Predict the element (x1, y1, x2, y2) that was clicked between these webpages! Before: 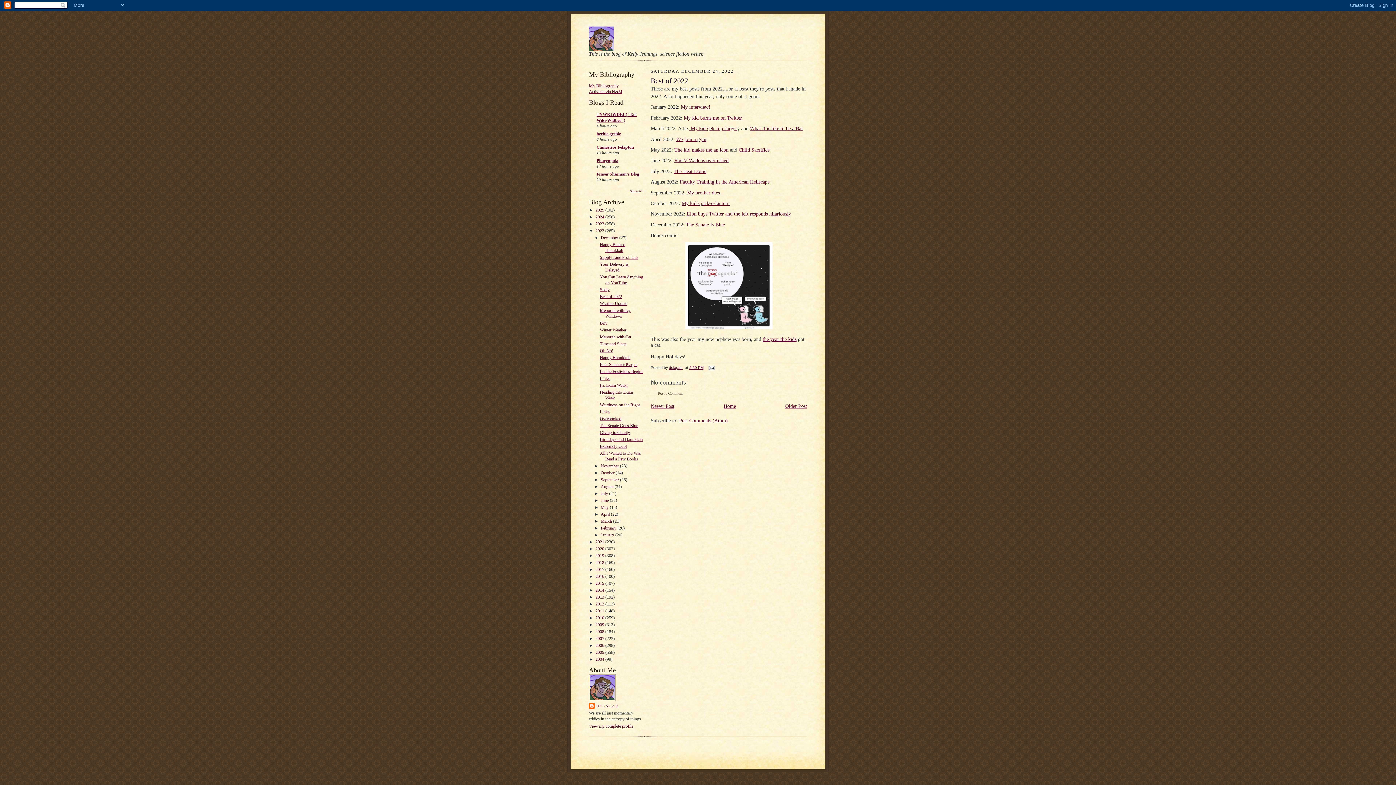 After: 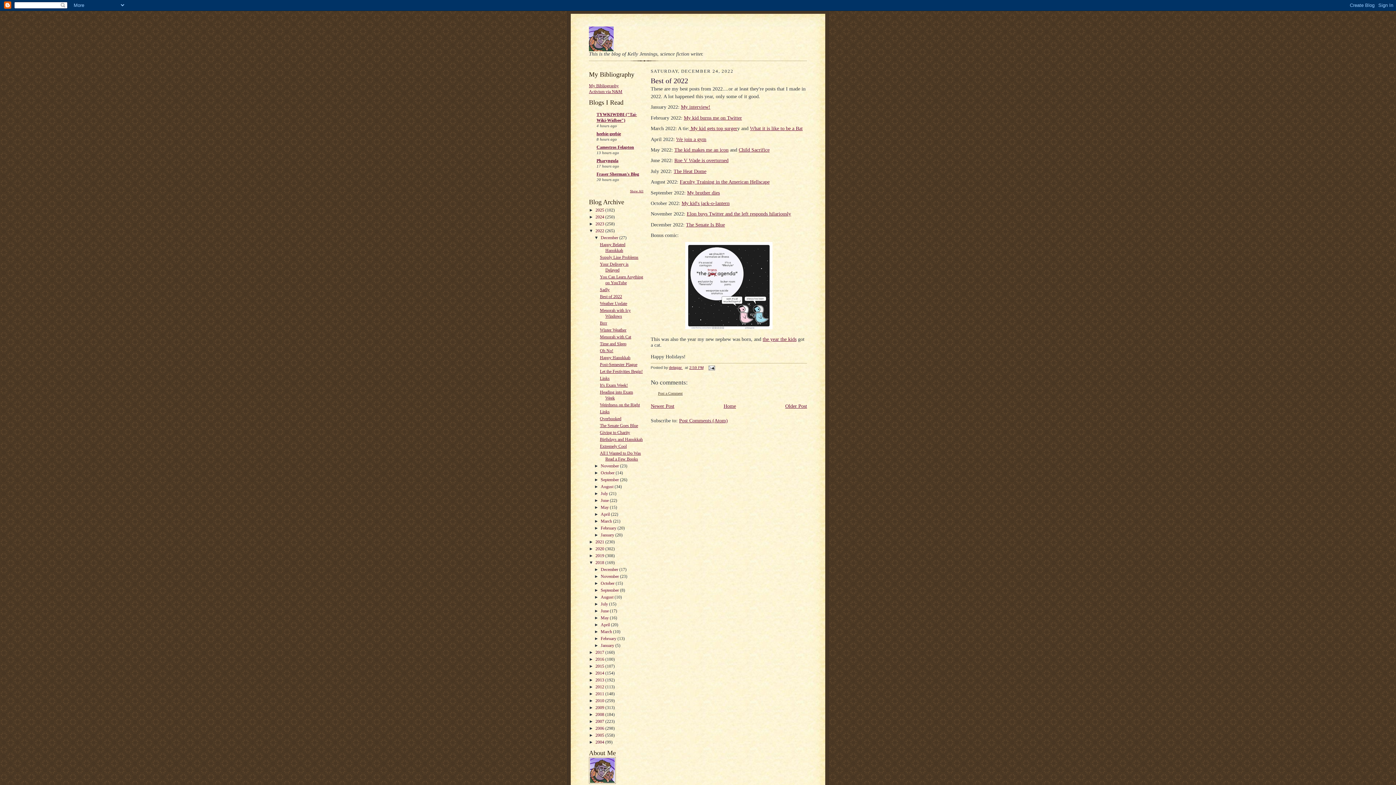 Action: label: ►   bbox: (589, 560, 595, 565)